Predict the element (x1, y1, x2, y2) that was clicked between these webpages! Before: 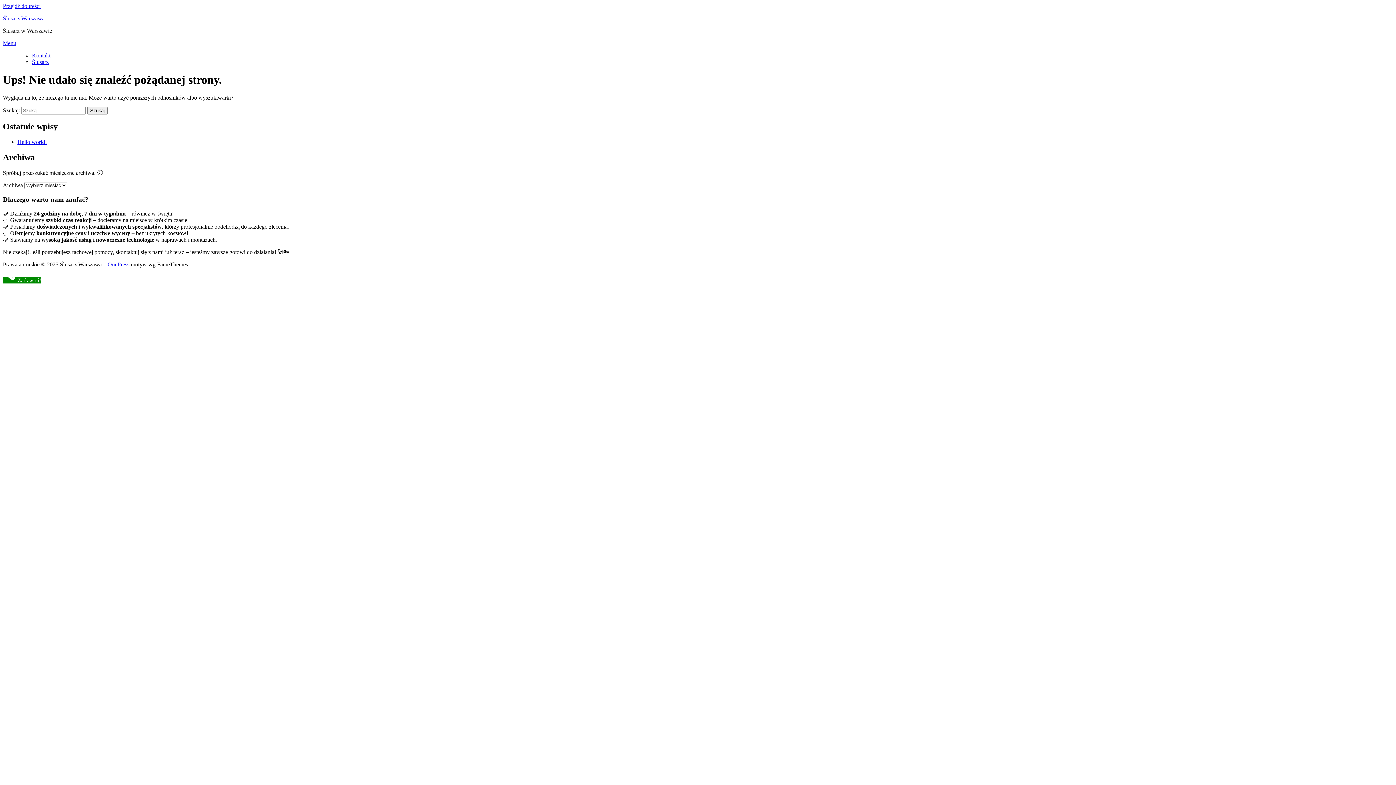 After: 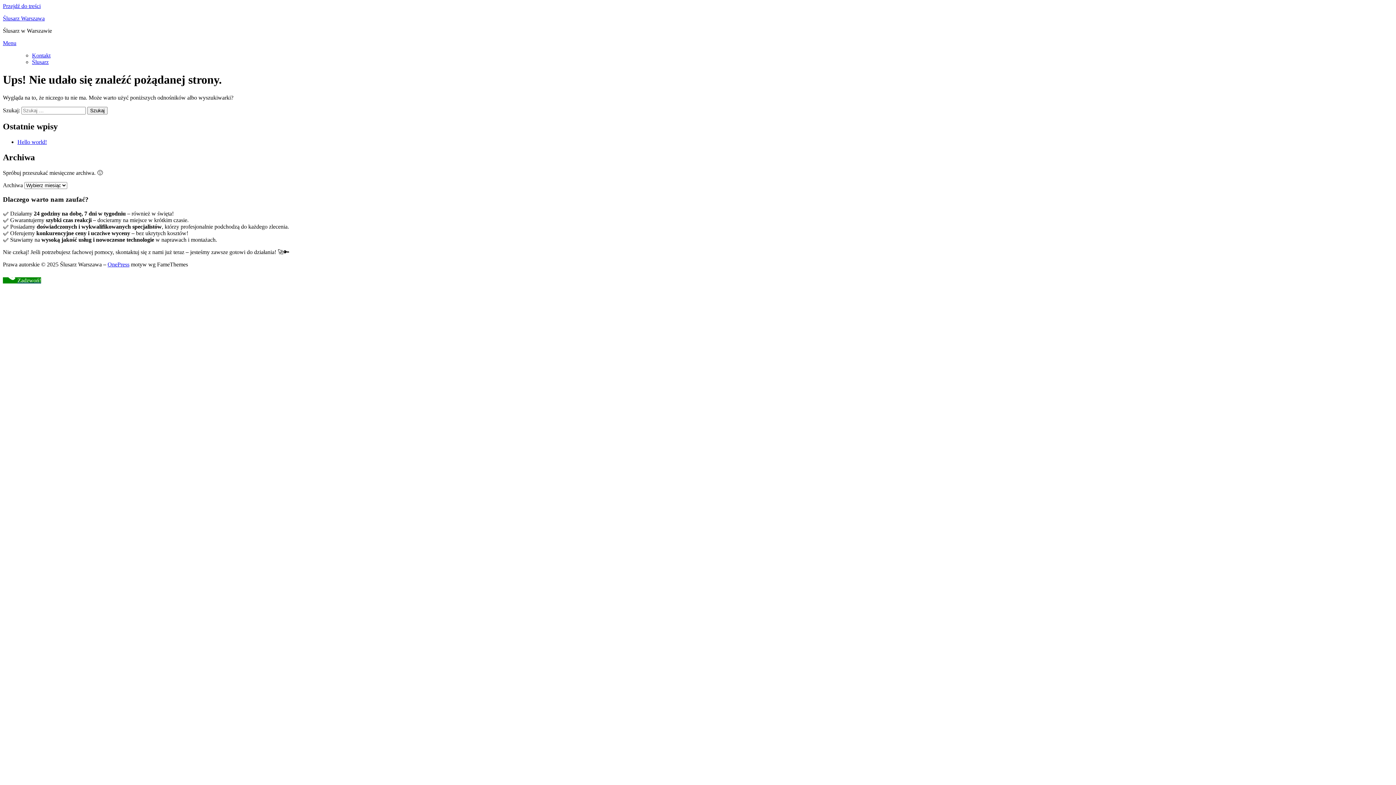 Action: bbox: (2, 277, 41, 283) label: Zadzwoń!